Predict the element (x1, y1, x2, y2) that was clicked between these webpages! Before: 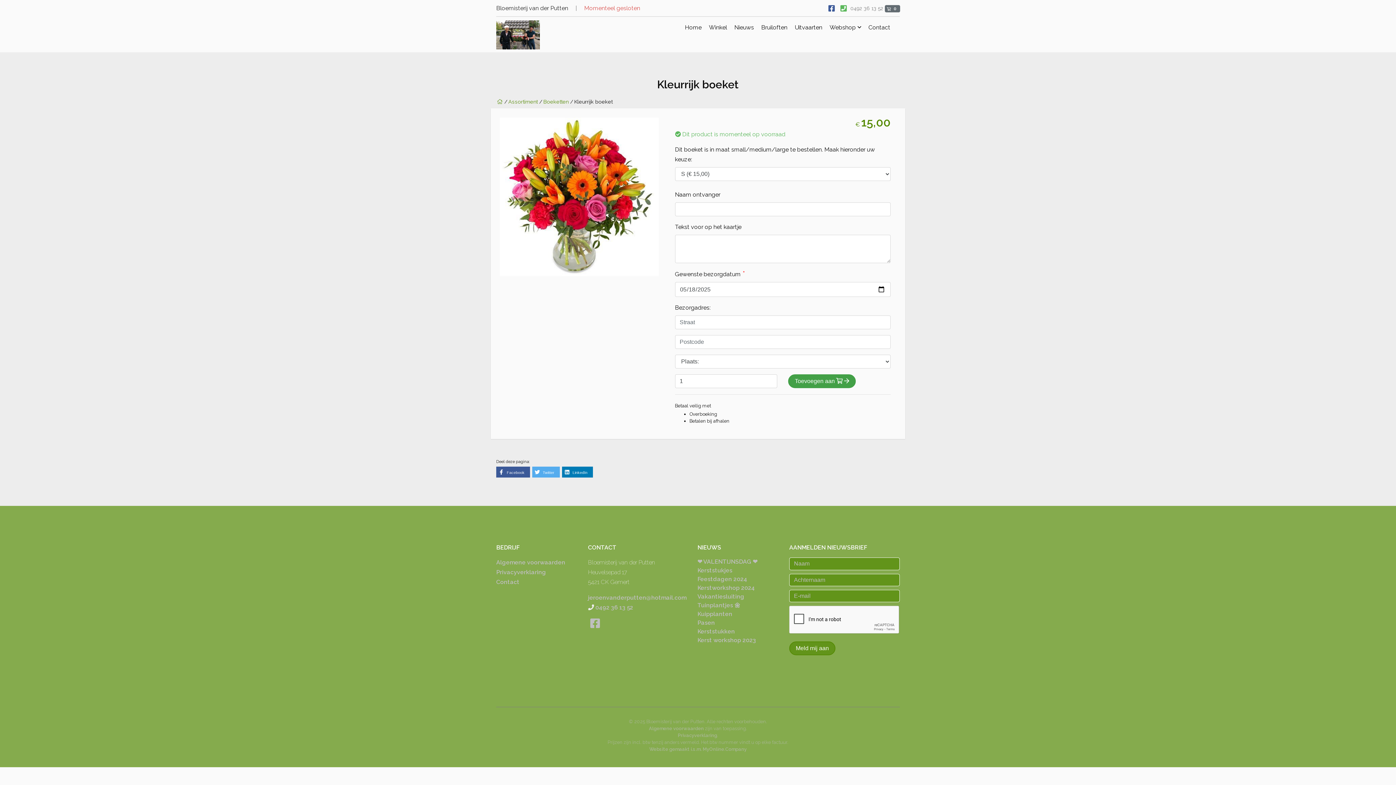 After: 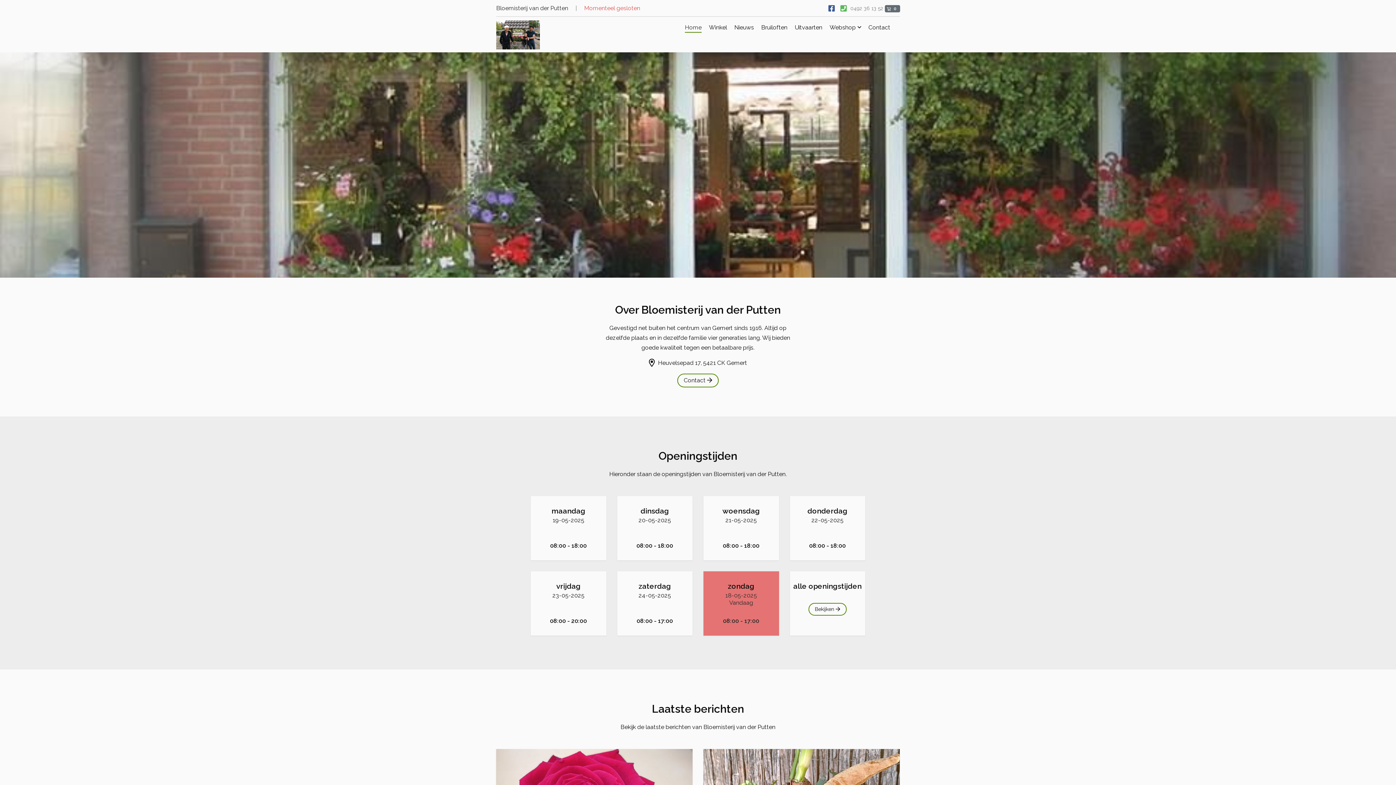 Action: label: Home bbox: (685, 24, 701, 30)